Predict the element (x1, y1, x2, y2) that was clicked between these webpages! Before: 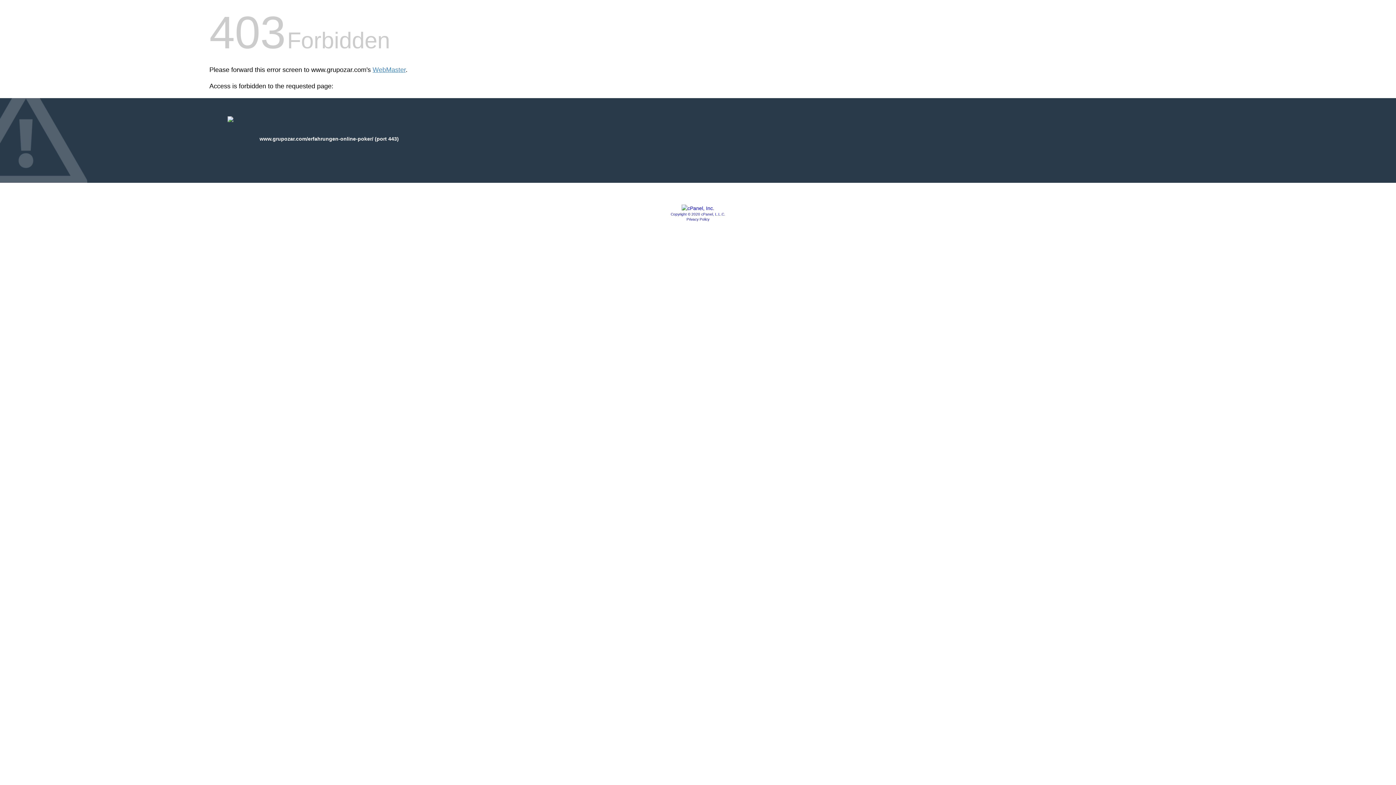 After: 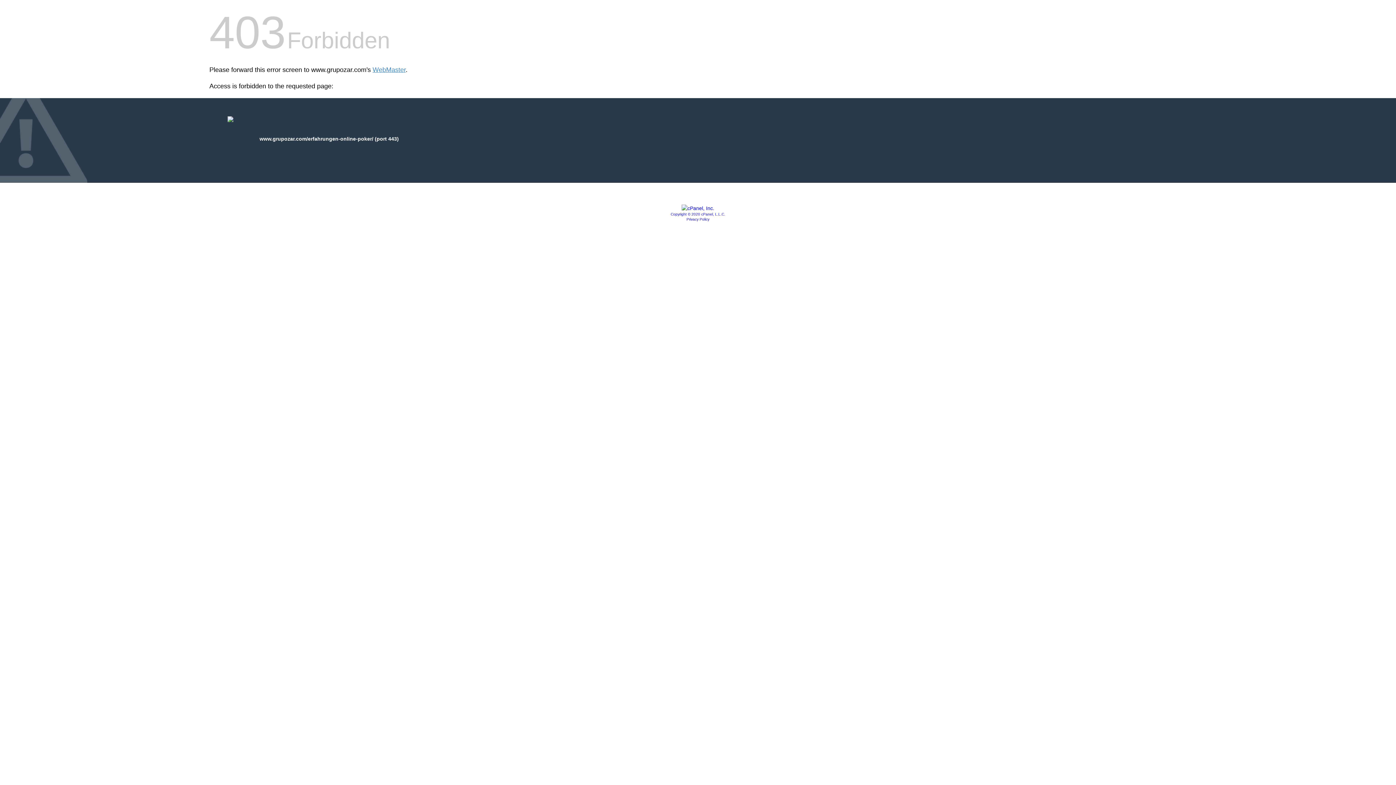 Action: label: Privacy Policy bbox: (686, 217, 709, 221)